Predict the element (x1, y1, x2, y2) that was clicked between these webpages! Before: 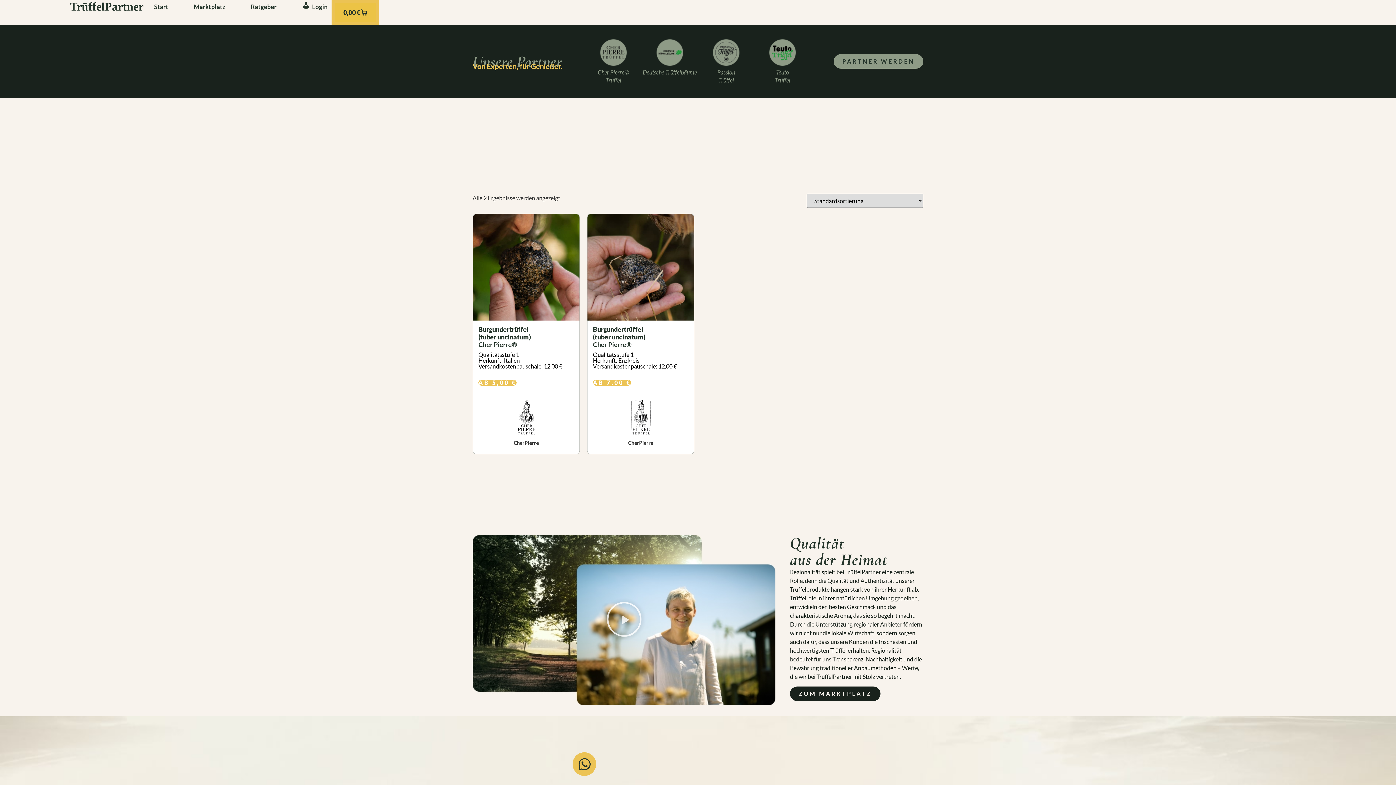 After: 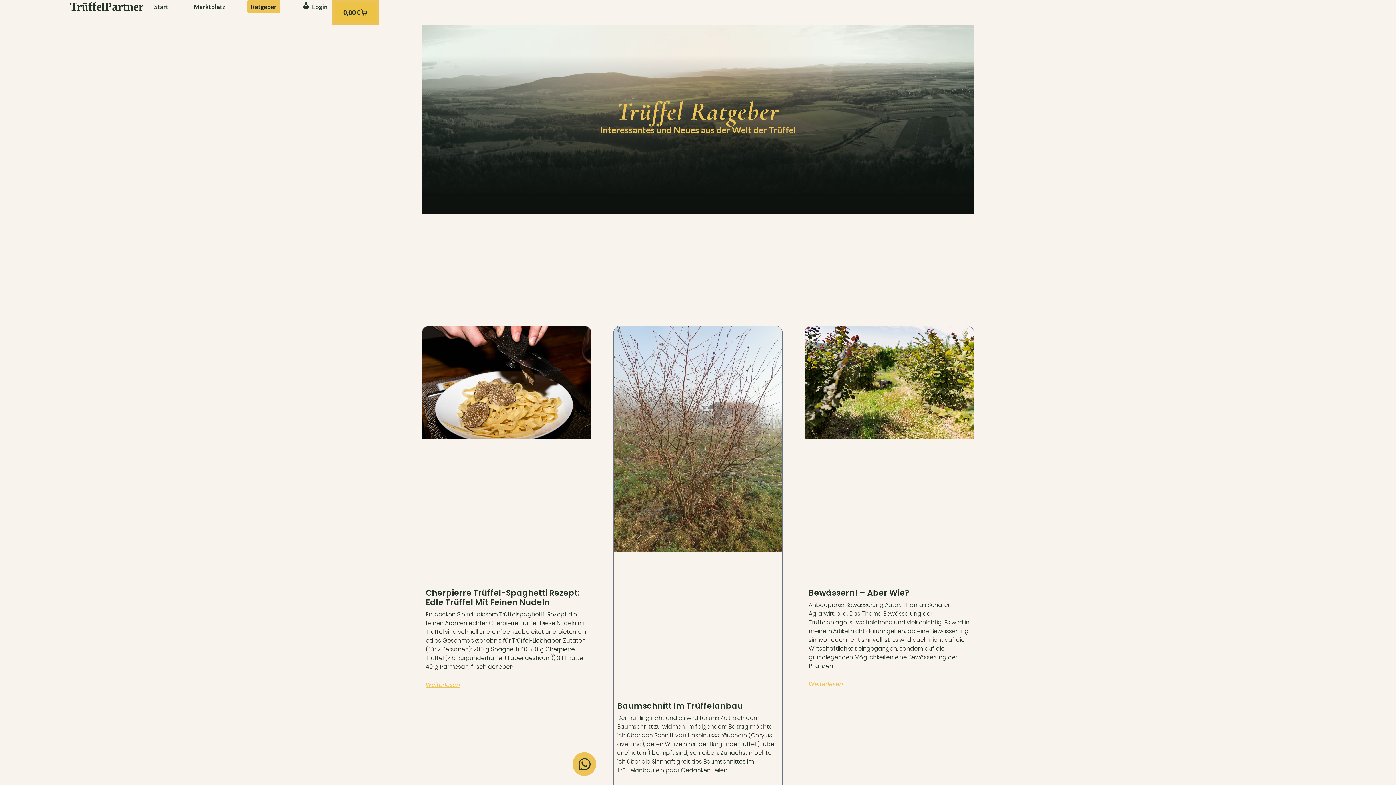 Action: bbox: (247, 0, 280, 13) label: Ratgeber